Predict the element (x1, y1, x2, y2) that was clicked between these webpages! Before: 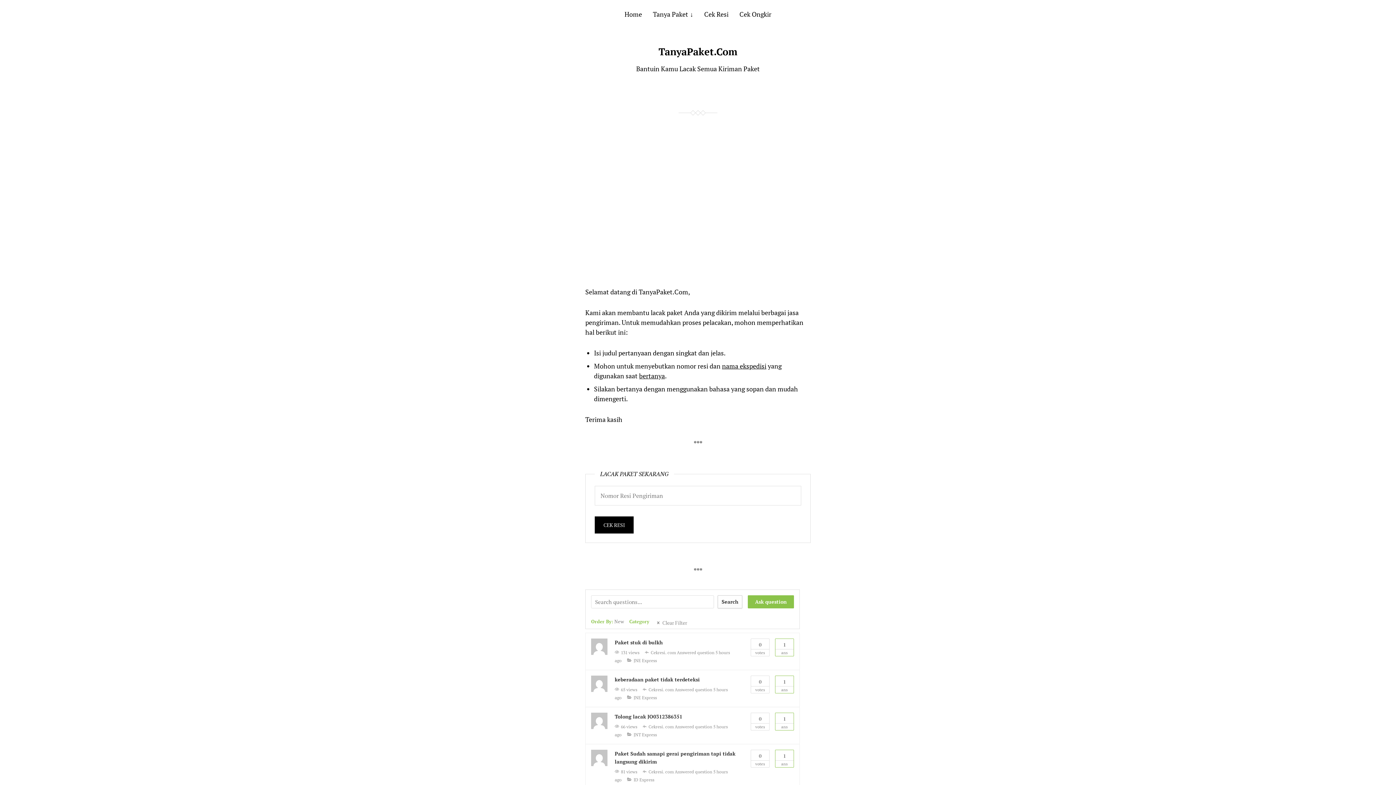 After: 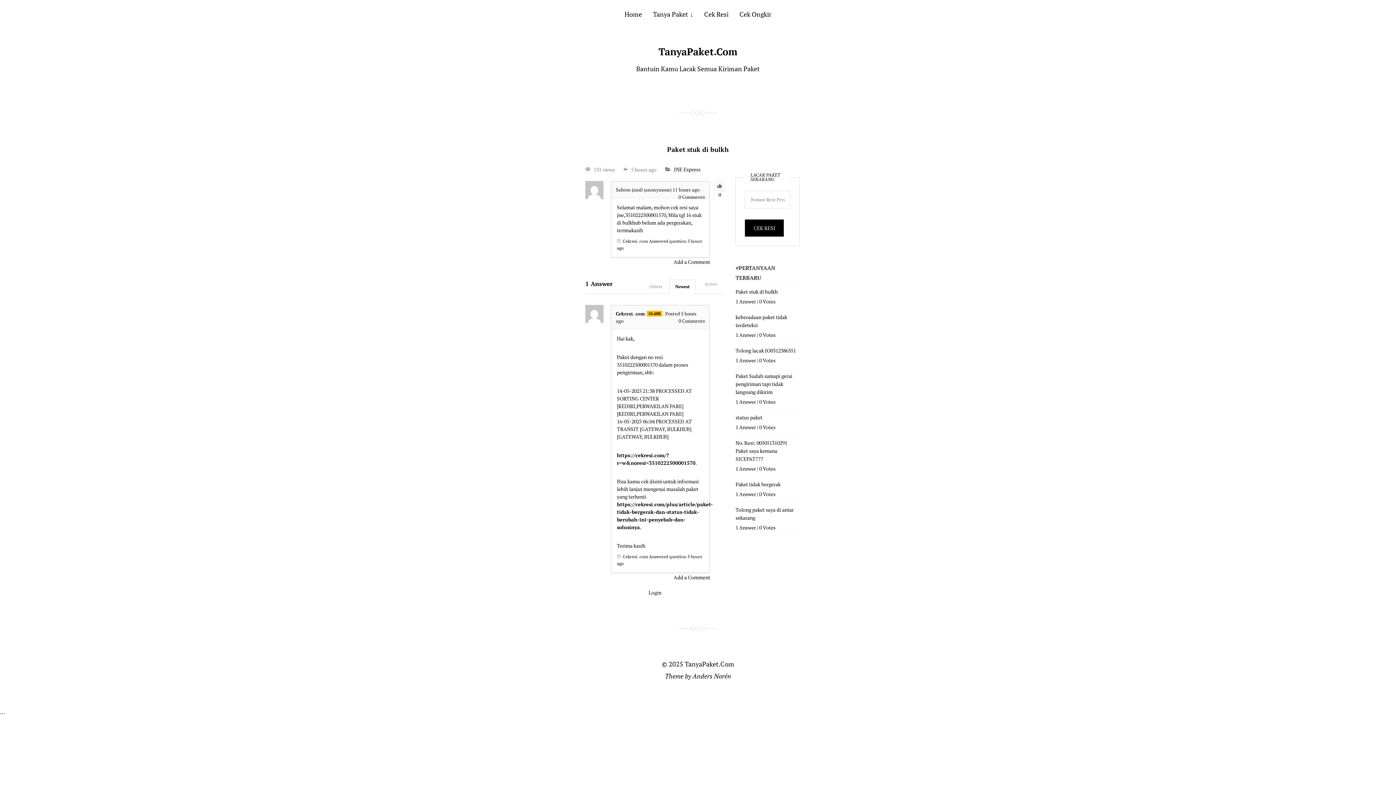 Action: bbox: (614, 639, 662, 646) label: Paket stuk di bulkh